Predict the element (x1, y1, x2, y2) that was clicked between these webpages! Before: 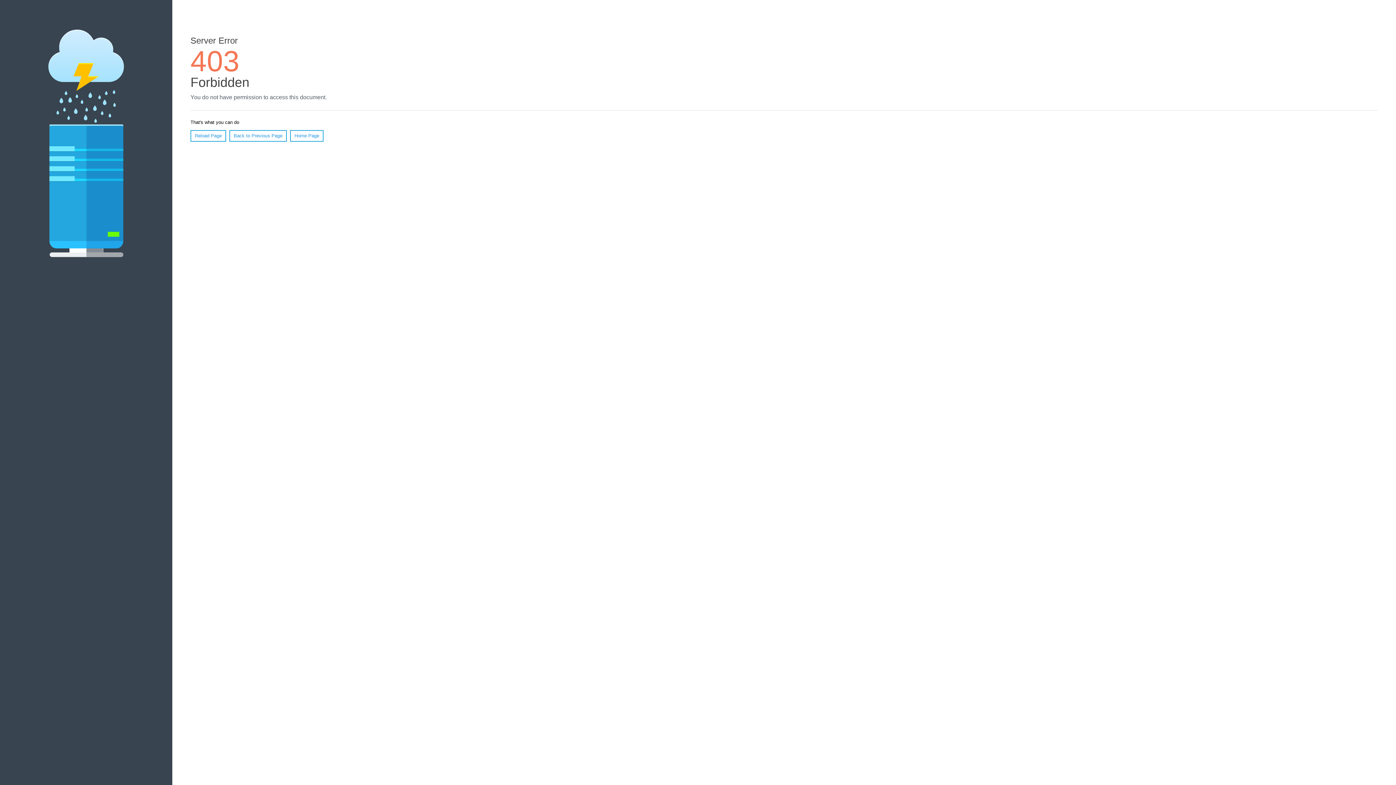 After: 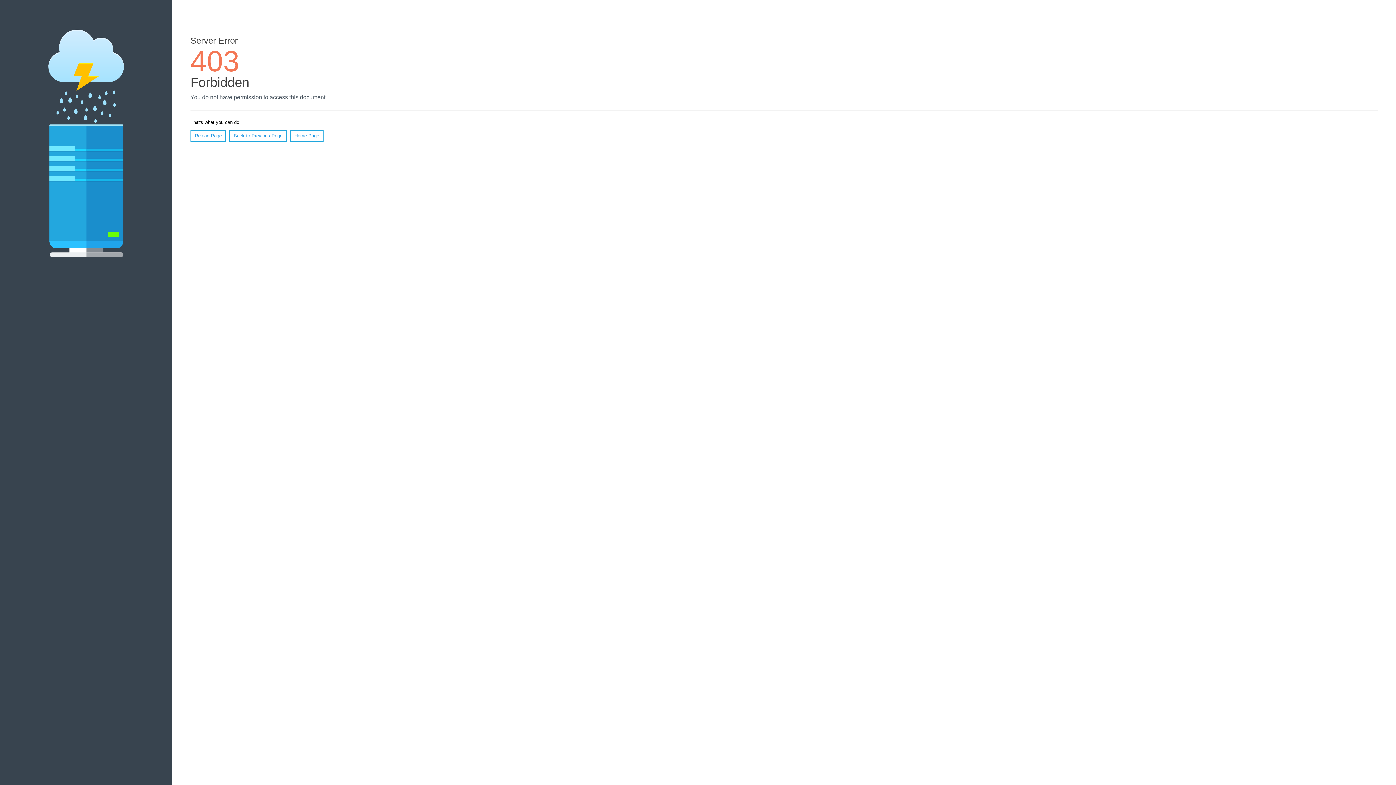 Action: bbox: (290, 130, 323, 141) label: Home Page